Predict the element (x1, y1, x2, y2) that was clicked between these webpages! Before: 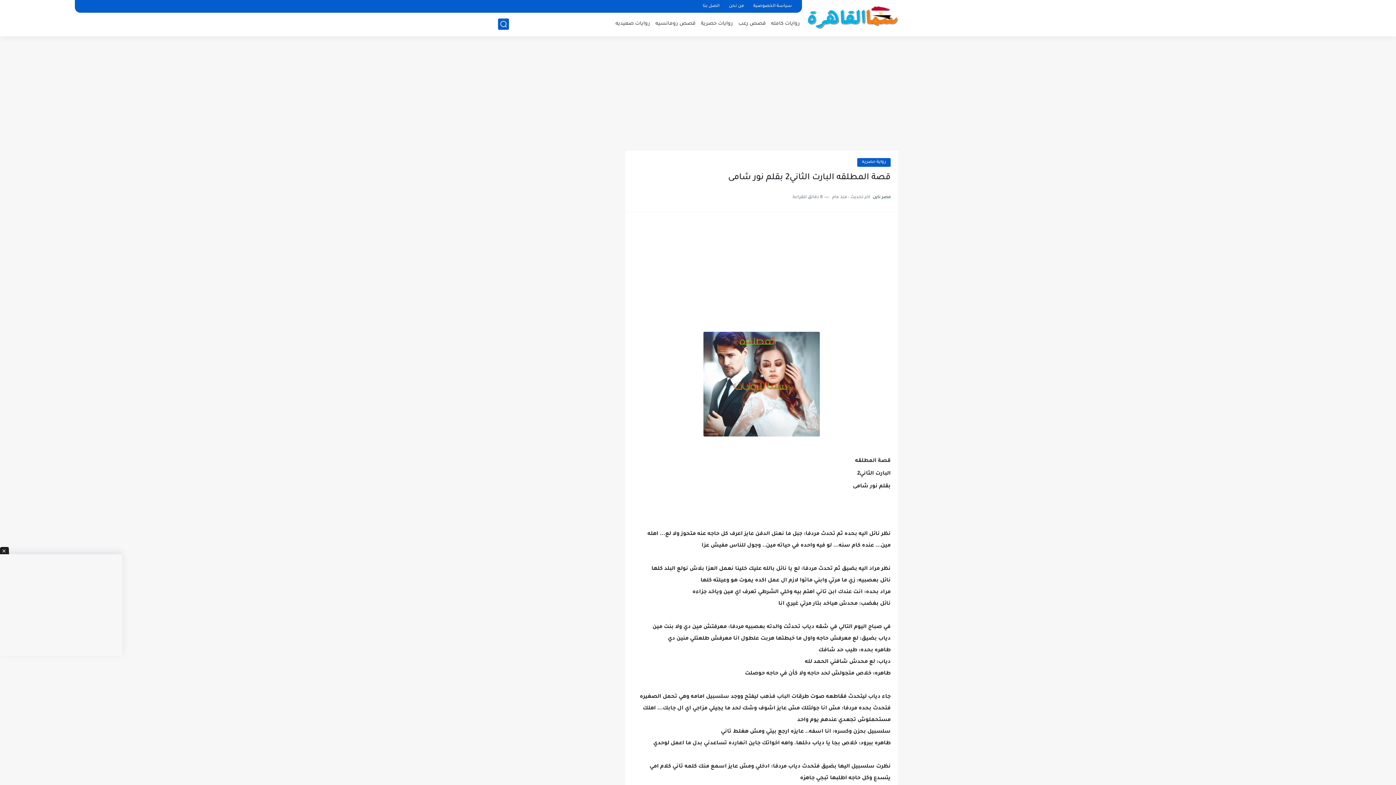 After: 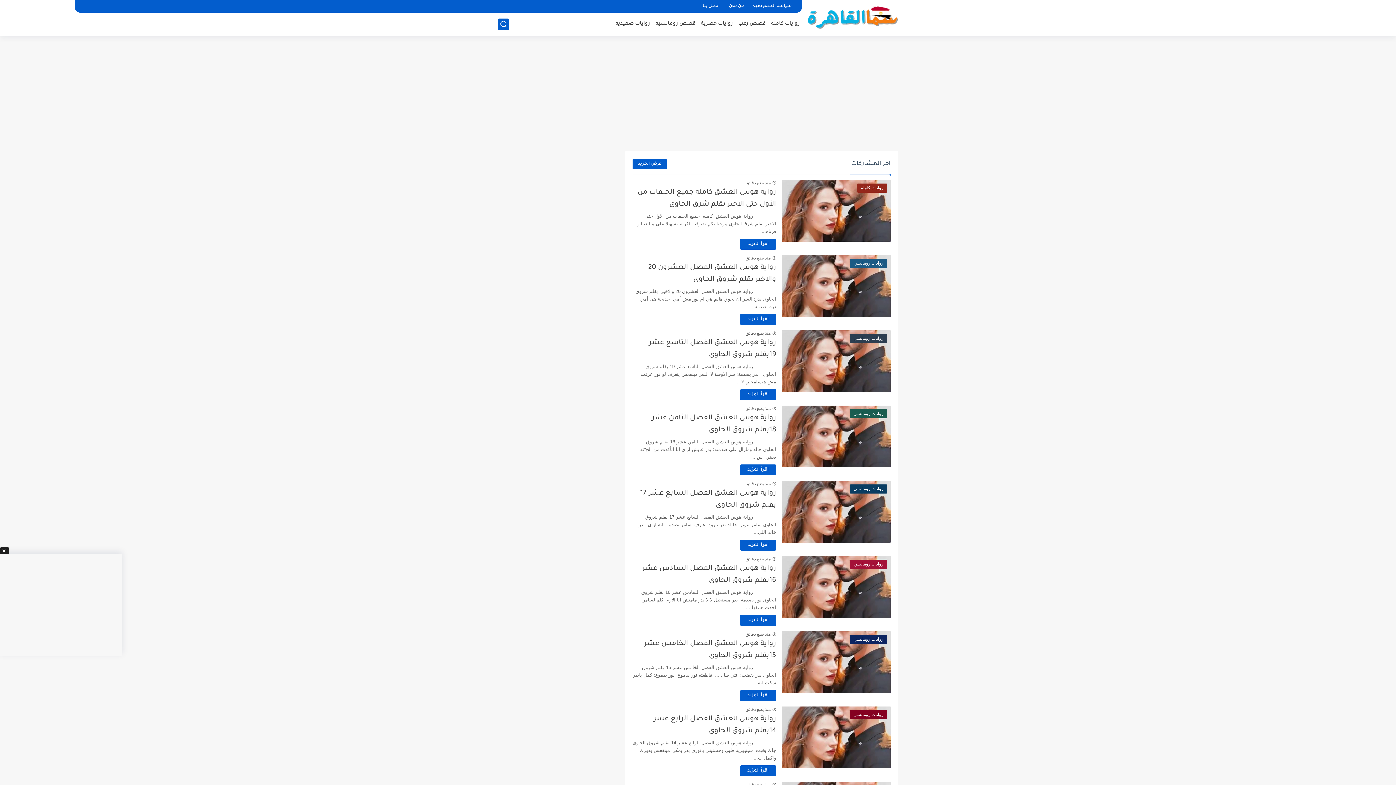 Action: bbox: (807, 4, 898, 30)